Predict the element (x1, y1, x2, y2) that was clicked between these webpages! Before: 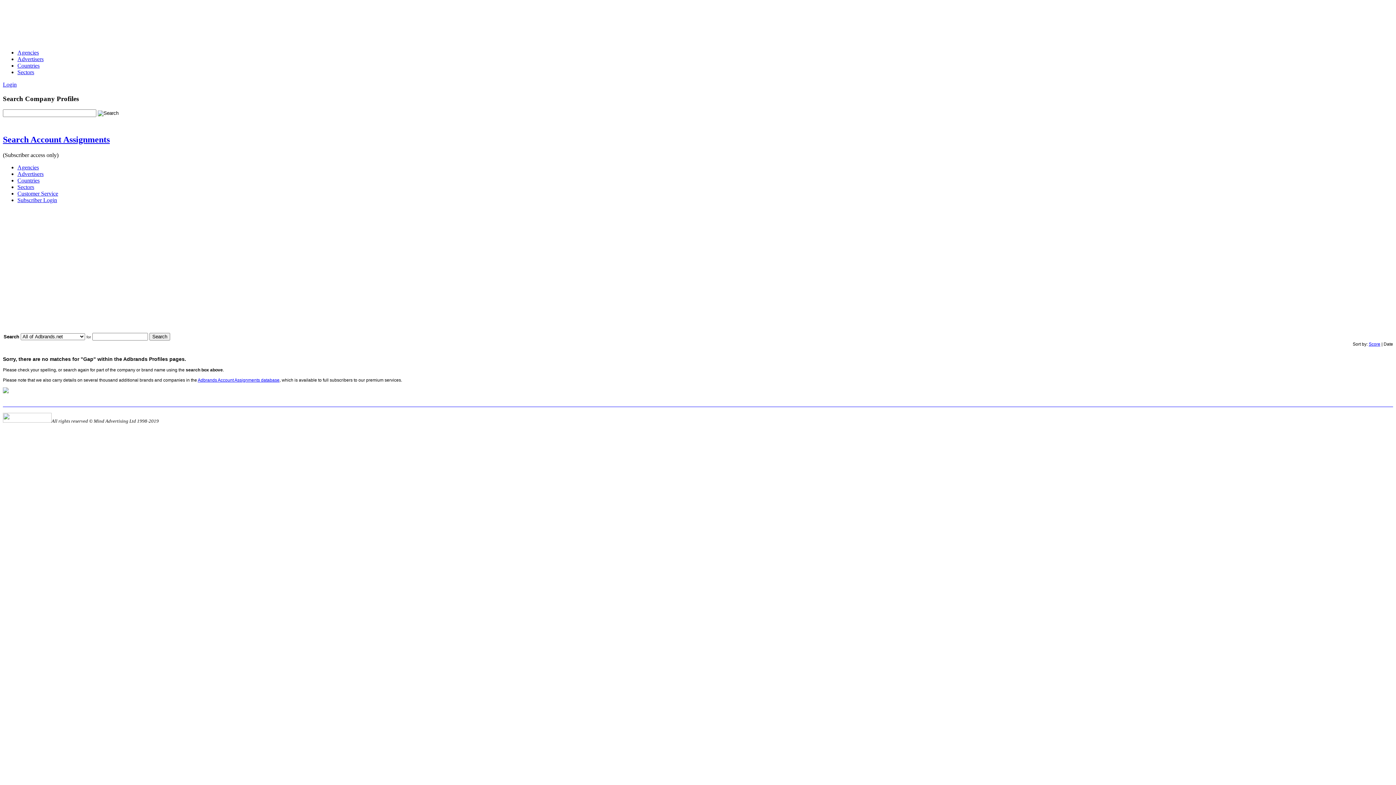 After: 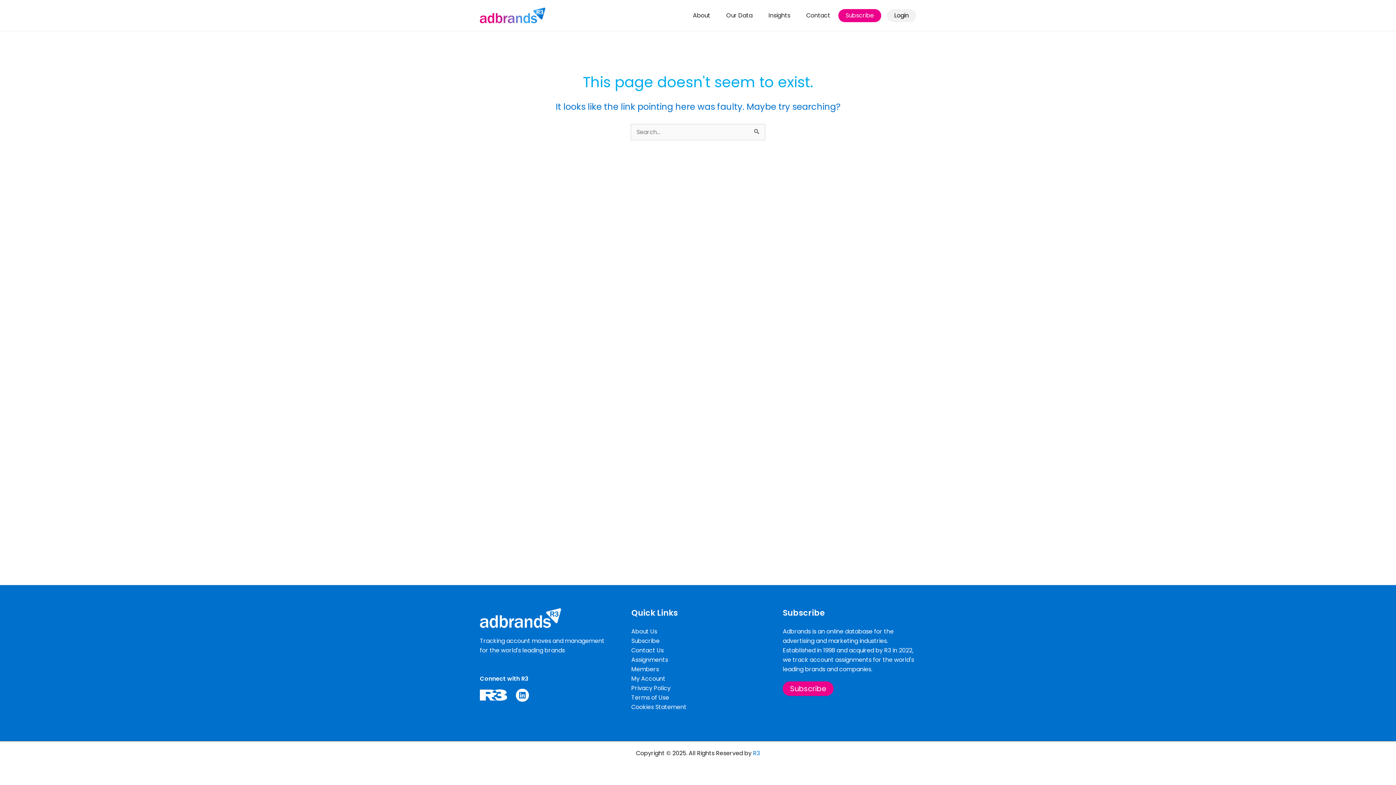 Action: label: Agencies bbox: (17, 164, 38, 170)